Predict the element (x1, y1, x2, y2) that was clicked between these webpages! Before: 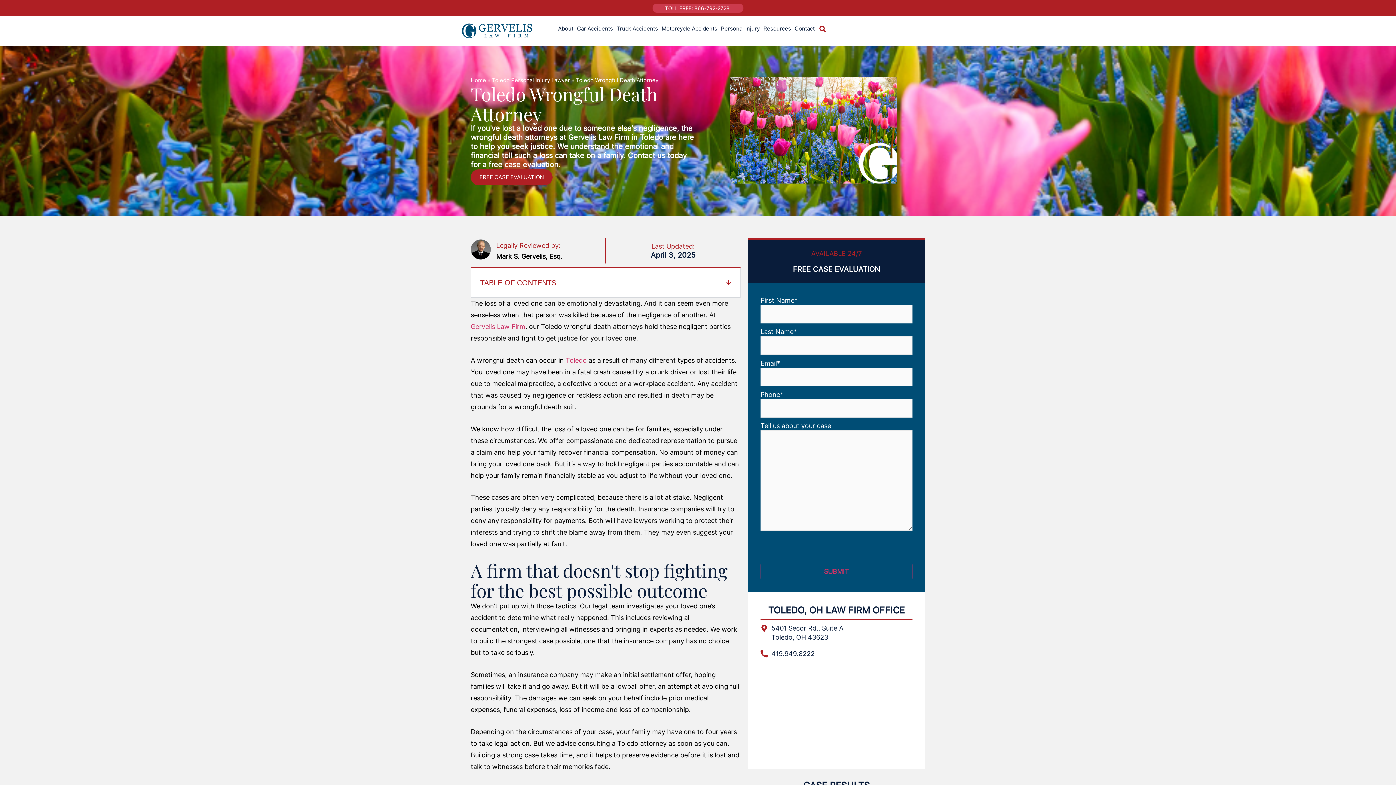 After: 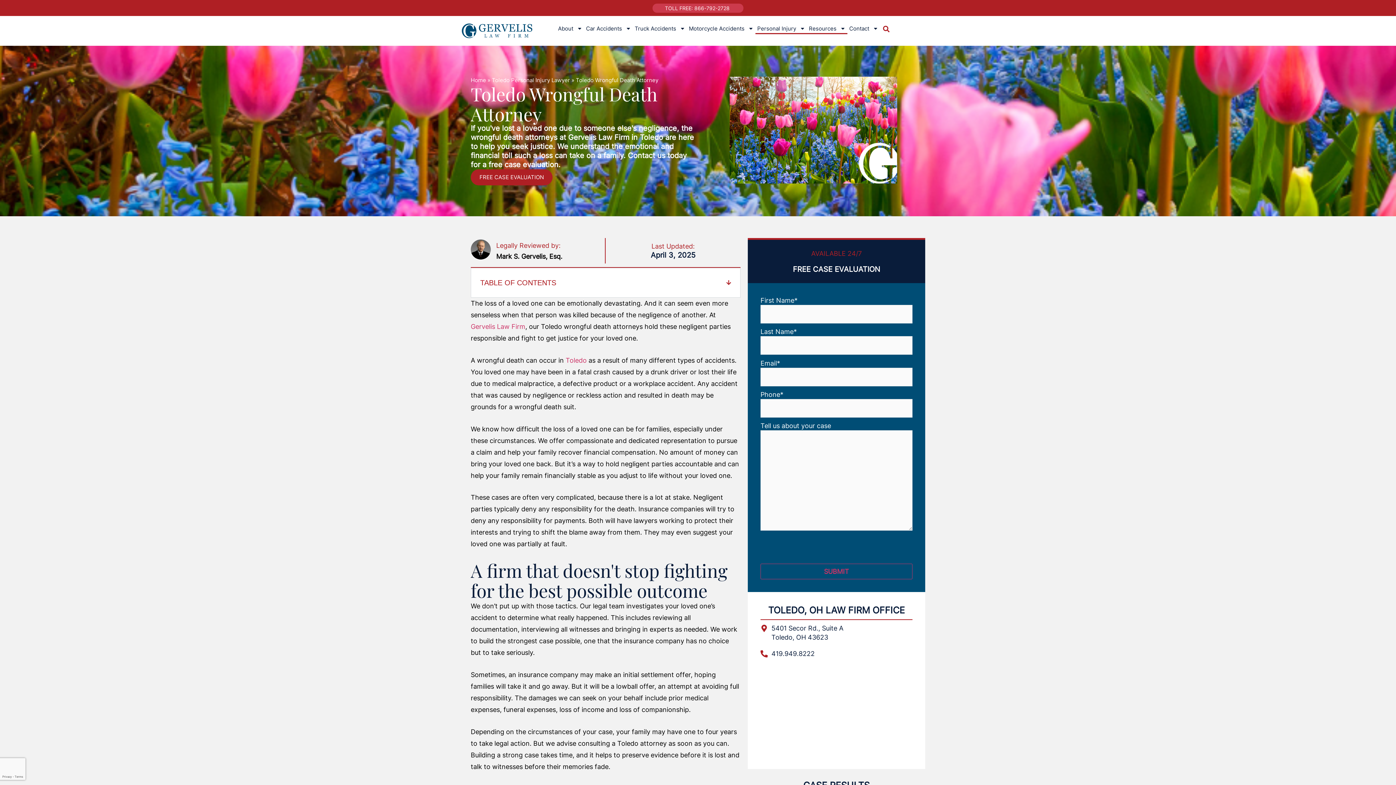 Action: bbox: (761, 23, 793, 34) label: Resources